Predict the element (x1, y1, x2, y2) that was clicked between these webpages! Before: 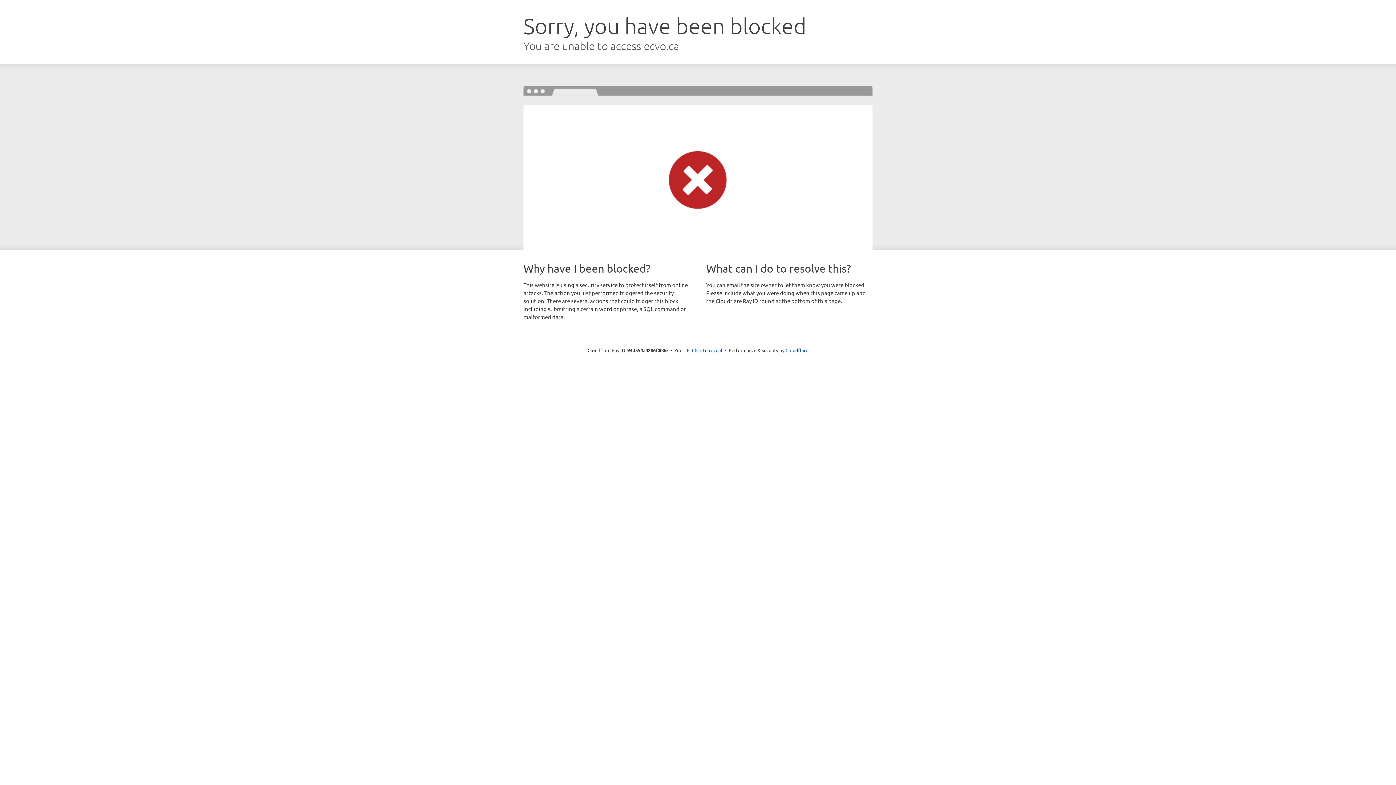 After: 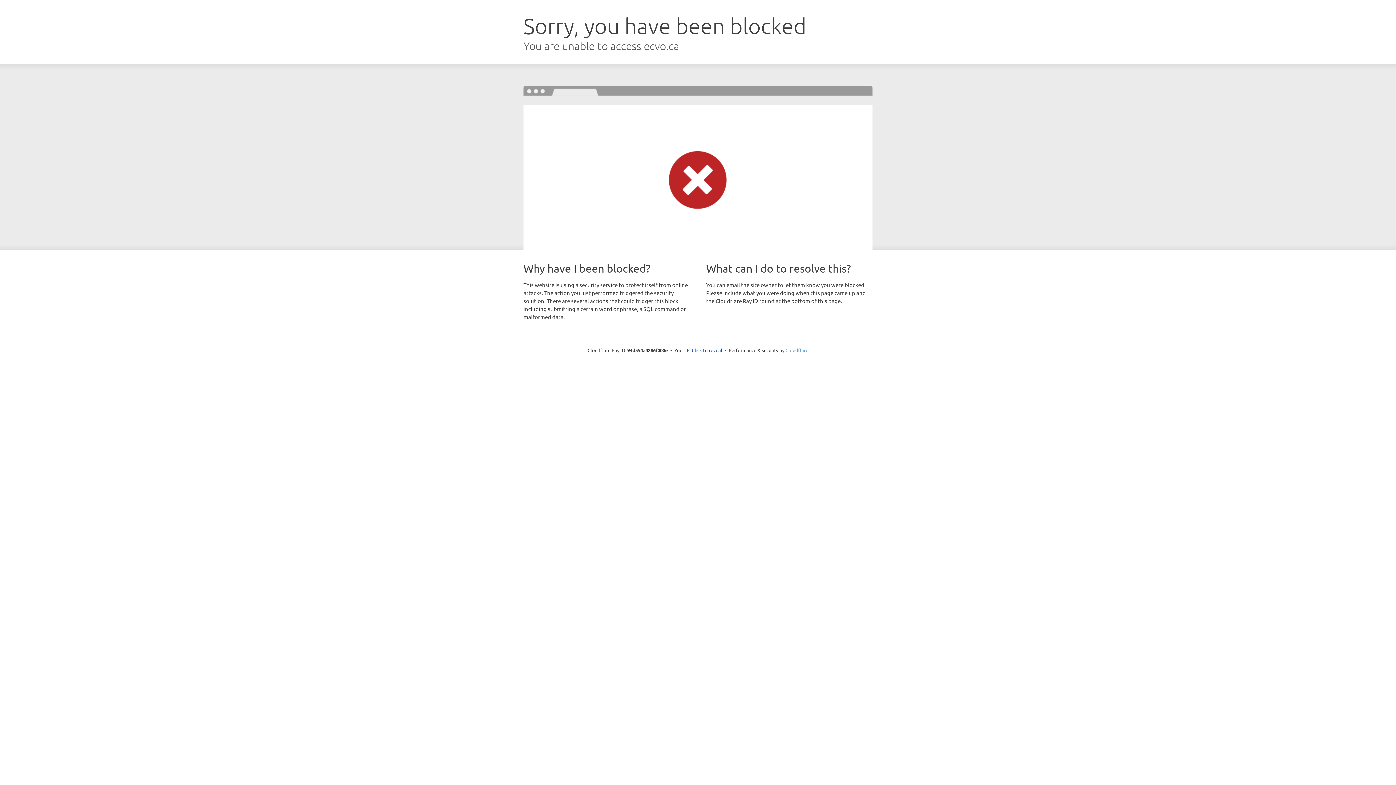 Action: label: Cloudflare bbox: (785, 347, 808, 353)